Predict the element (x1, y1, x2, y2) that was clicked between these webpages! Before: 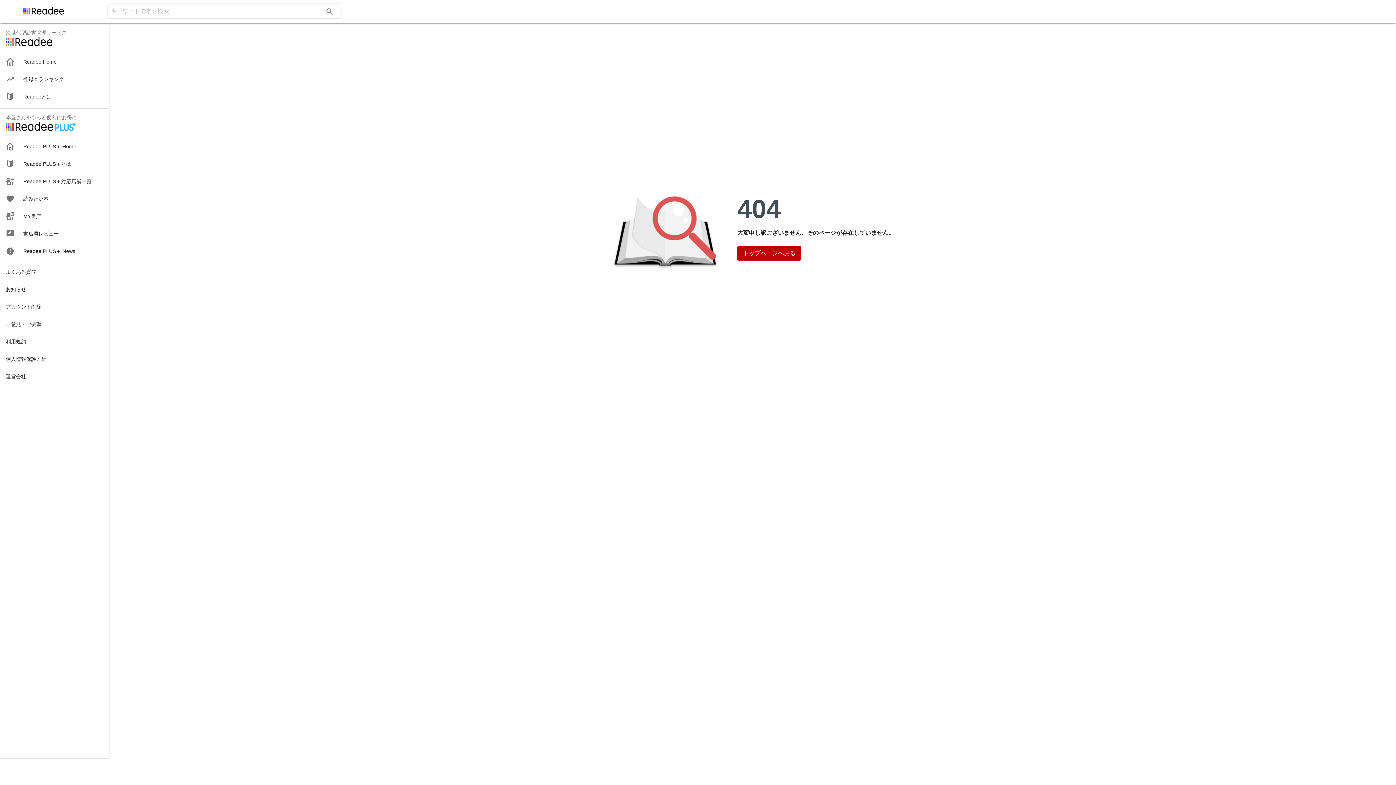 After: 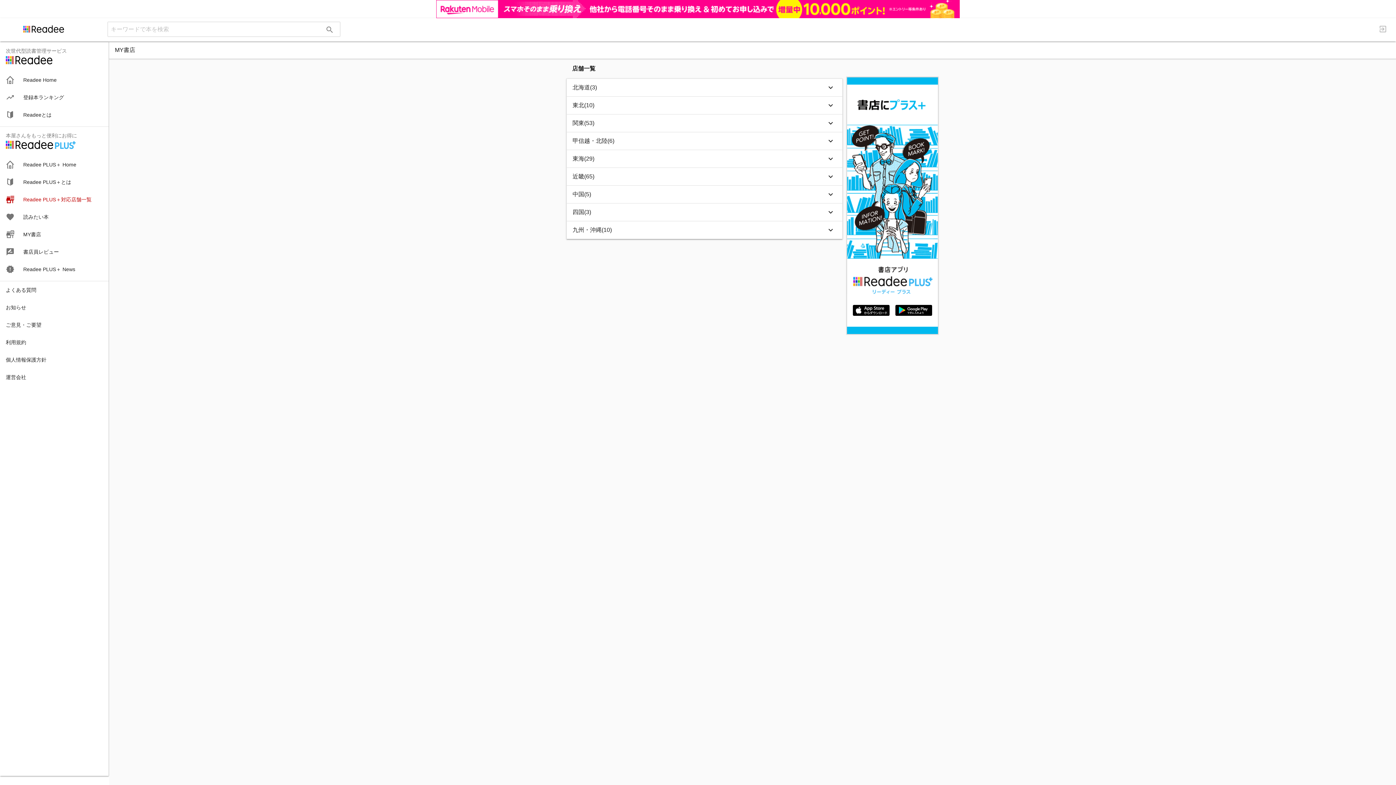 Action: label: Readee PLUS＋対応店舗一覧 bbox: (0, 172, 108, 190)